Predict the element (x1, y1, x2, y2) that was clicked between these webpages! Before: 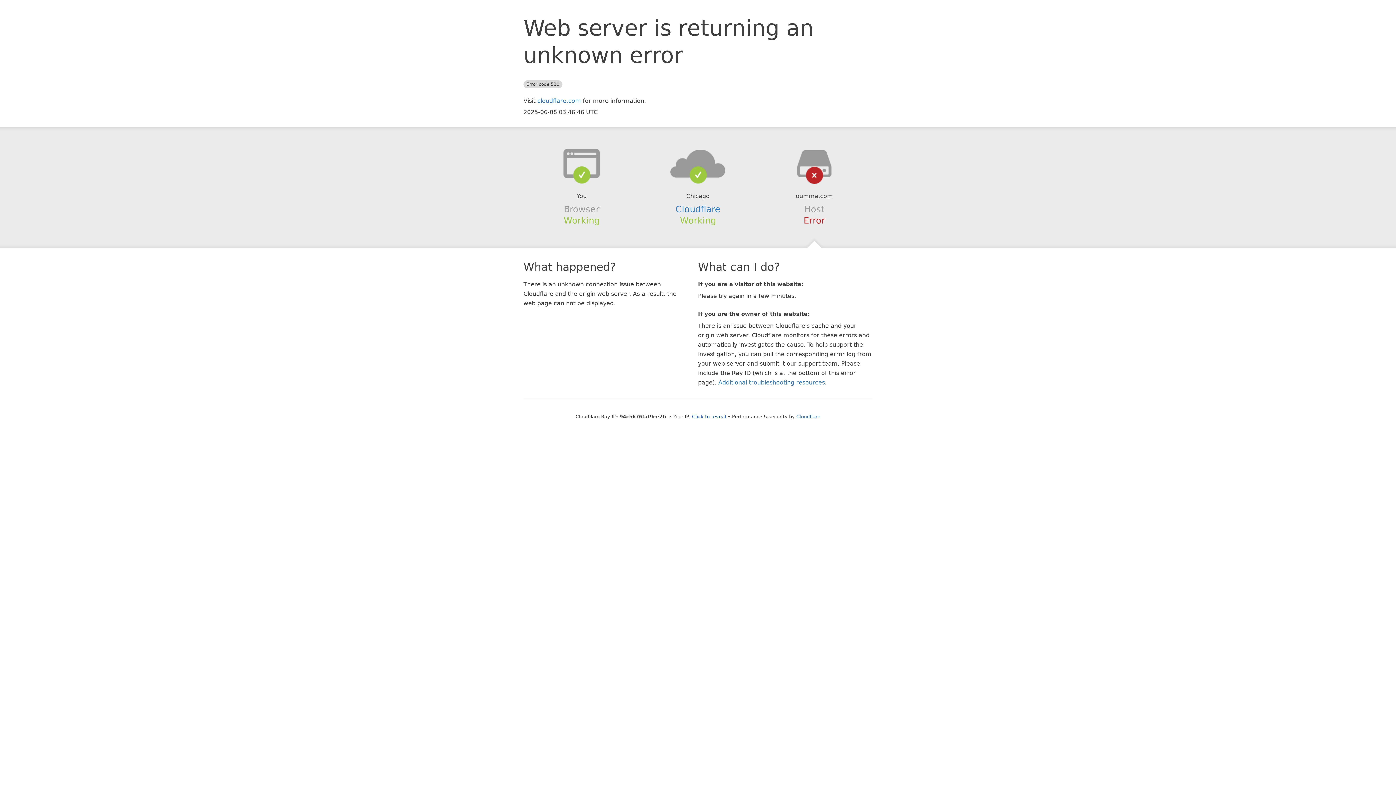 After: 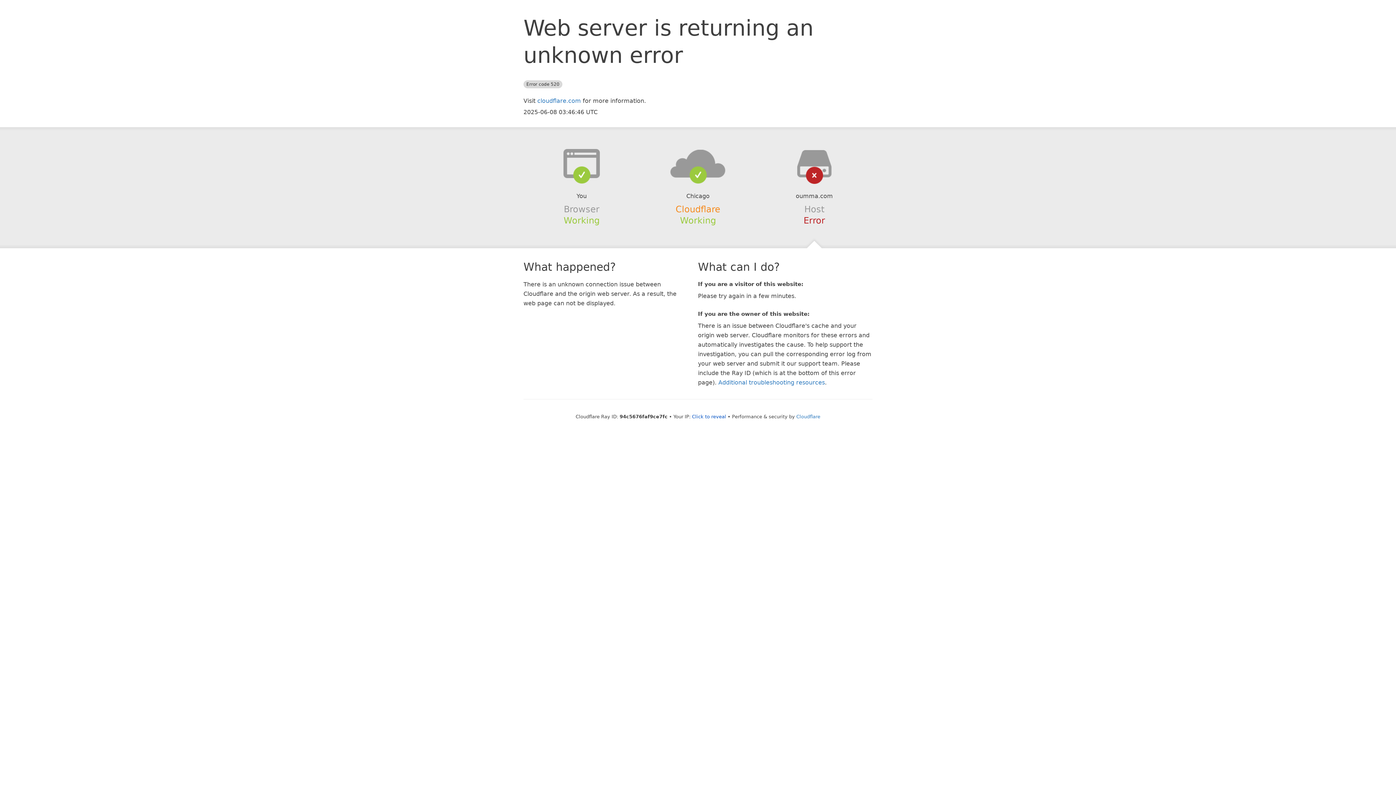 Action: label: Cloudflare bbox: (675, 204, 720, 214)